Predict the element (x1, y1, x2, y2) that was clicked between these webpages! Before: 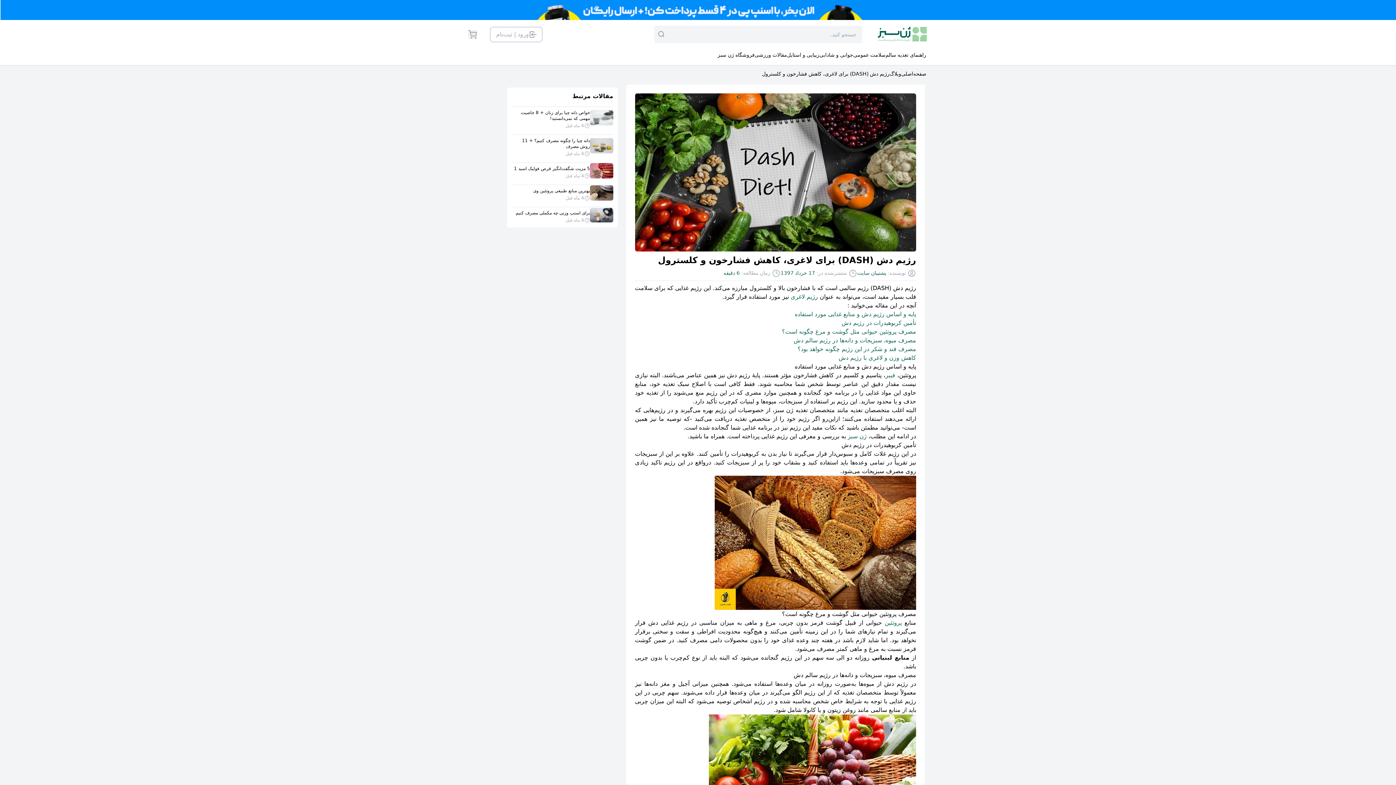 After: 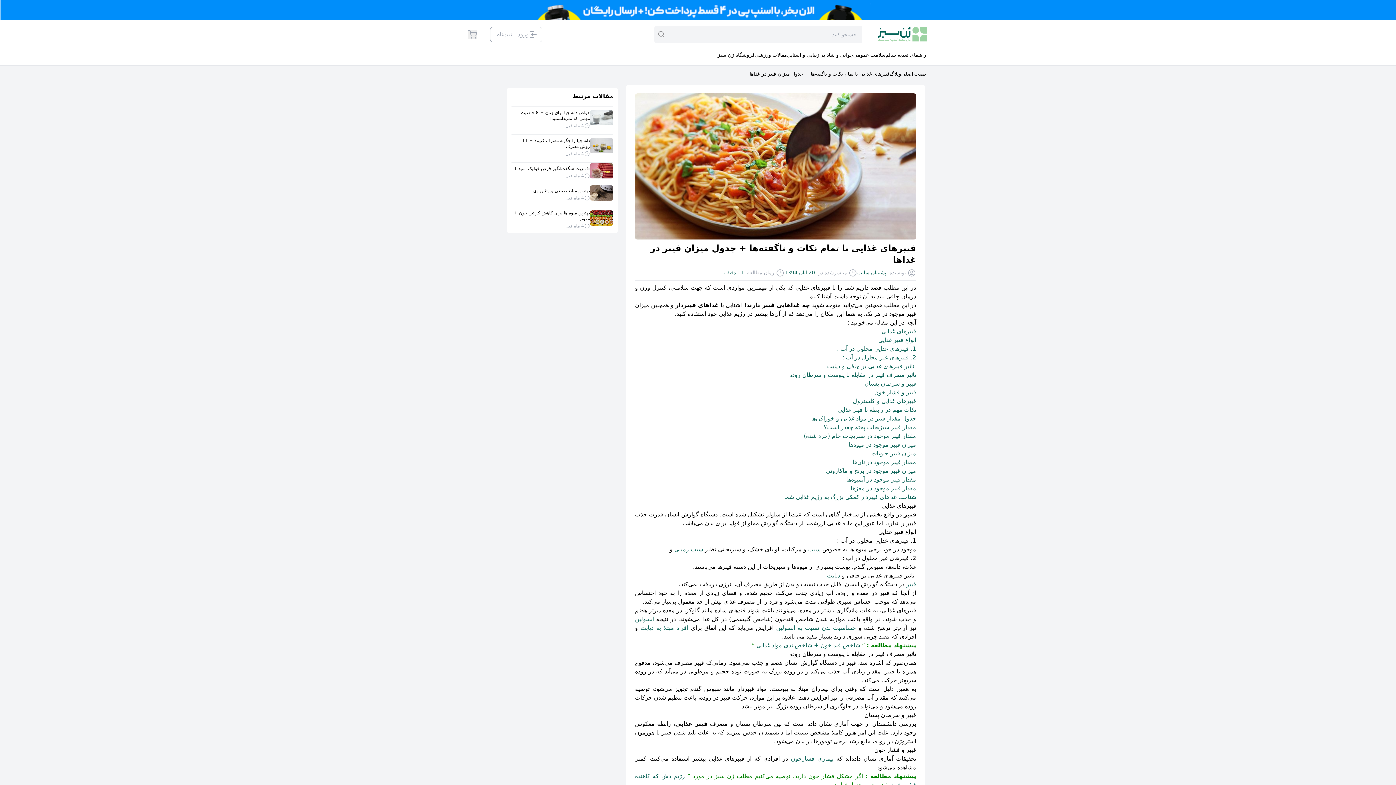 Action: bbox: (885, 372, 895, 378) label: فیبر